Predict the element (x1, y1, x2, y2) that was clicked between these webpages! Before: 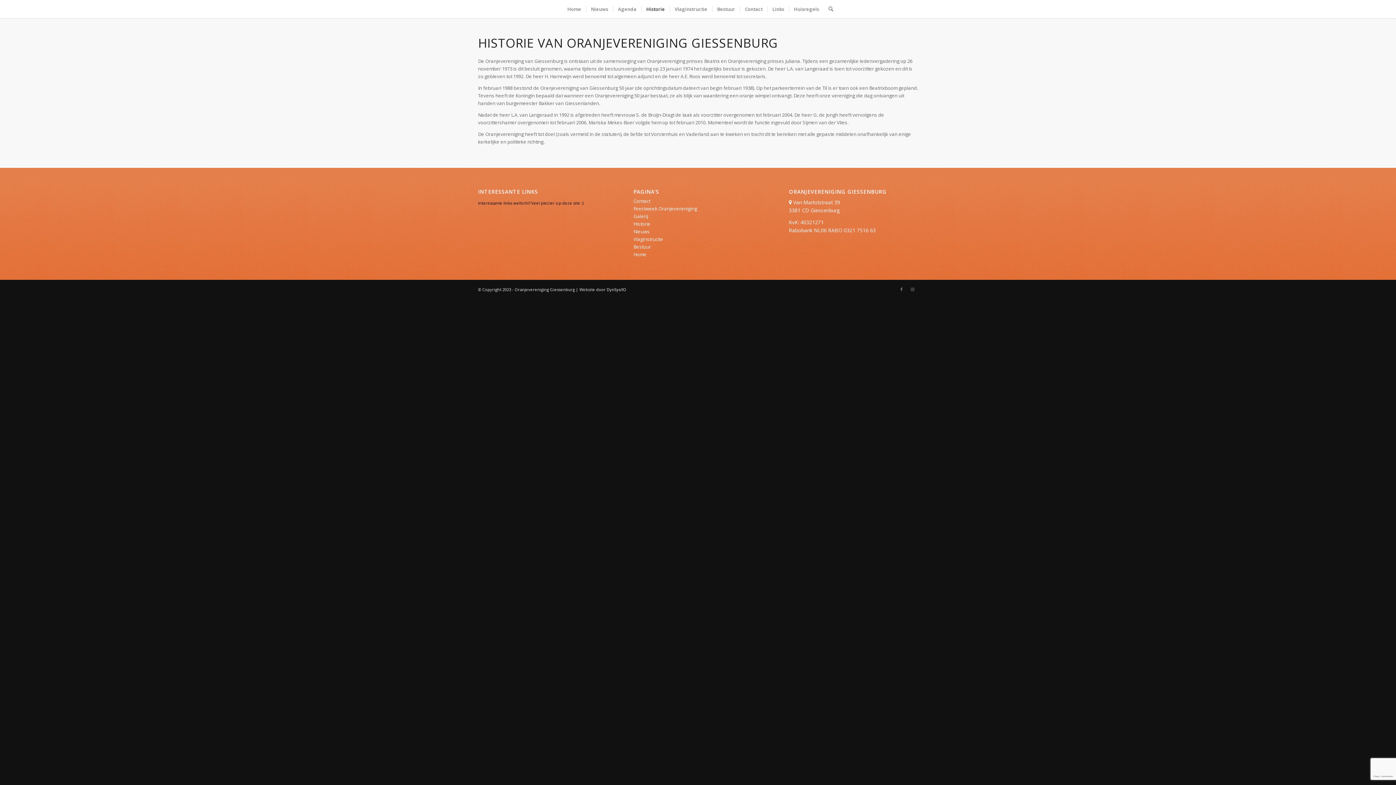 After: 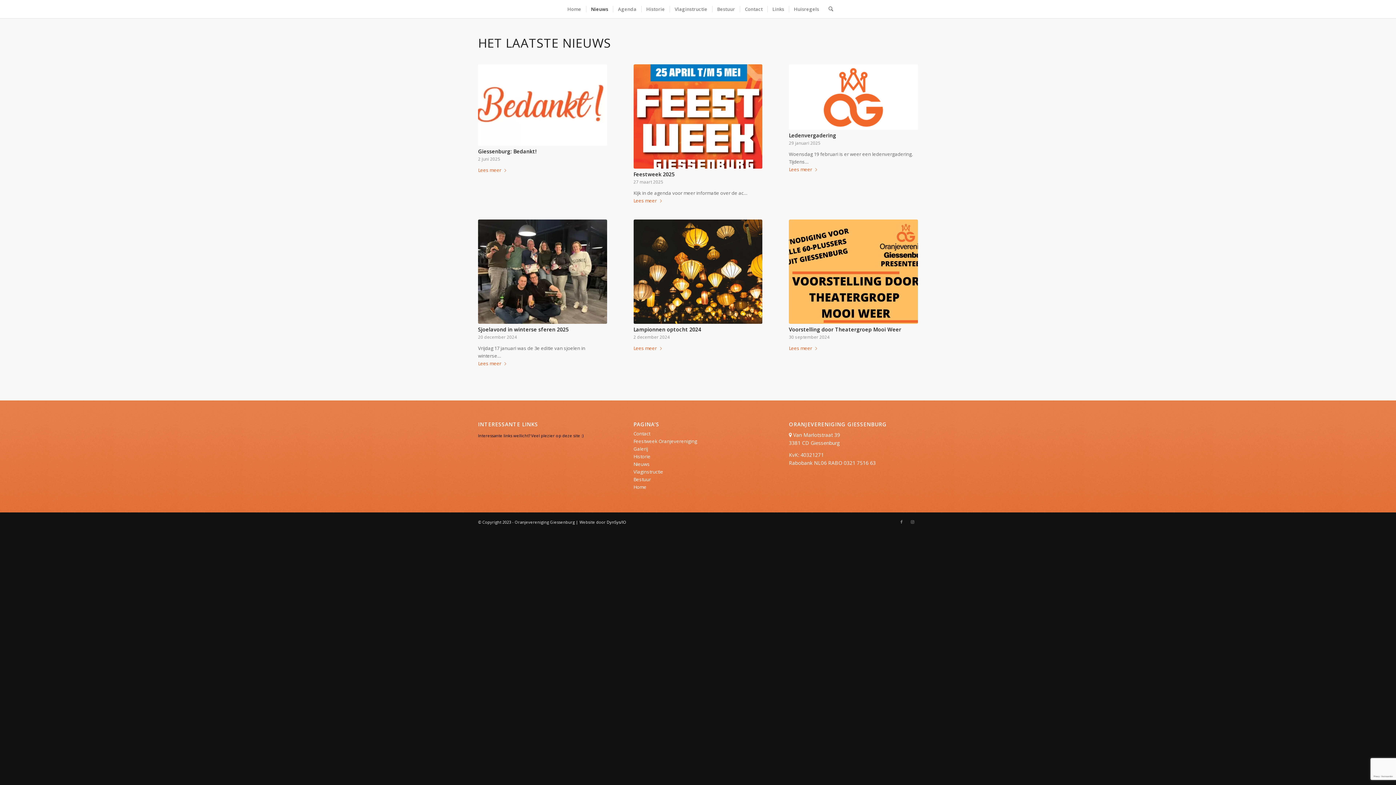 Action: bbox: (633, 228, 650, 235) label: Nieuws